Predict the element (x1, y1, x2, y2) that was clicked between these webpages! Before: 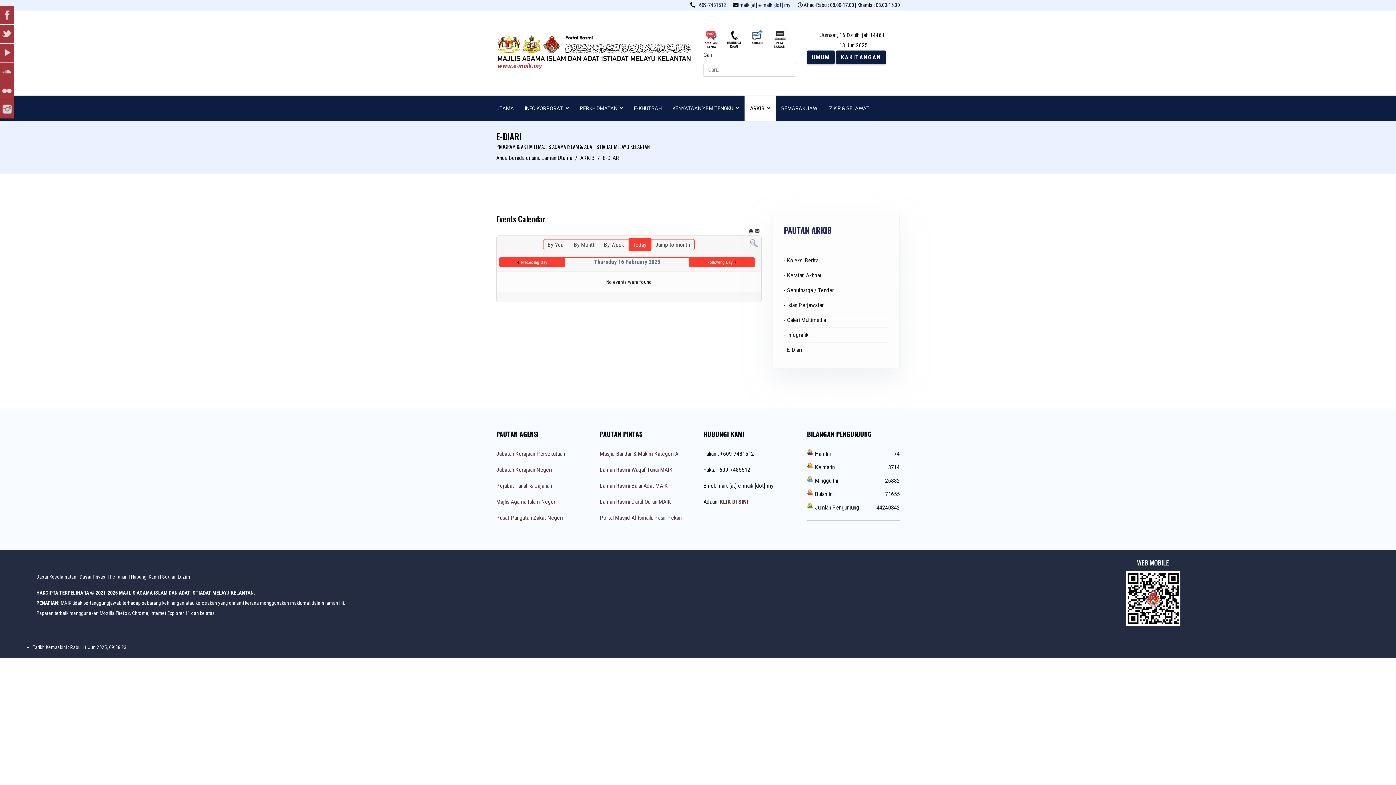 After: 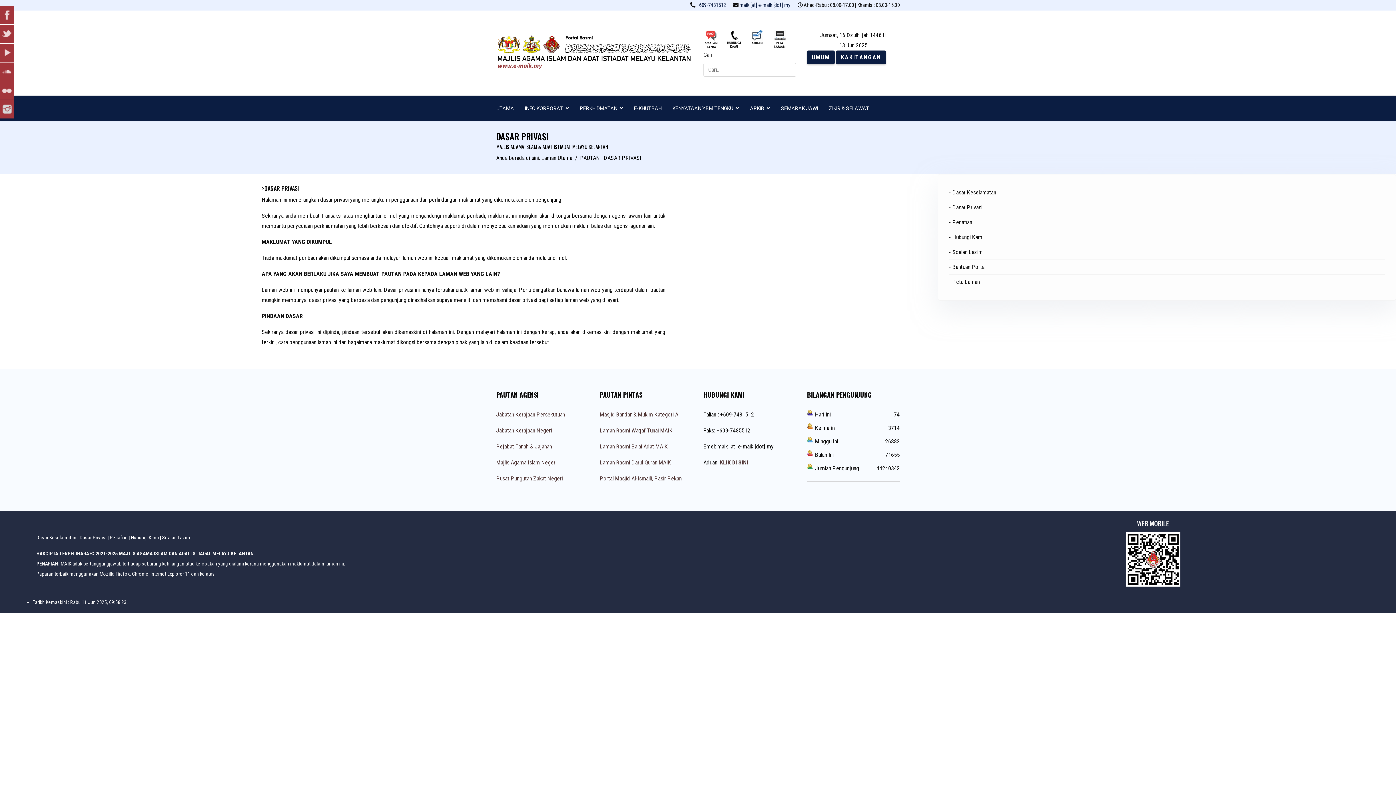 Action: label: Dasar Privasi bbox: (79, 574, 106, 580)